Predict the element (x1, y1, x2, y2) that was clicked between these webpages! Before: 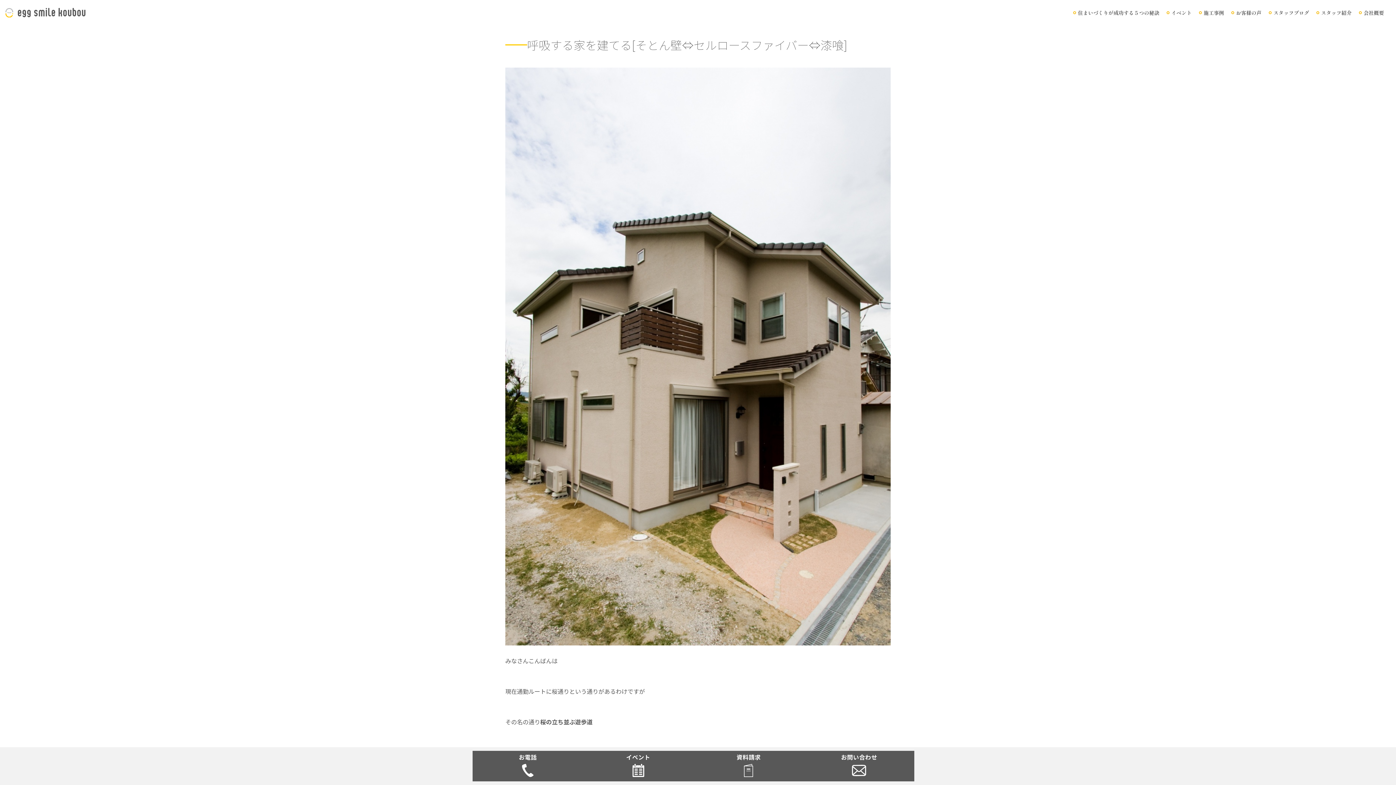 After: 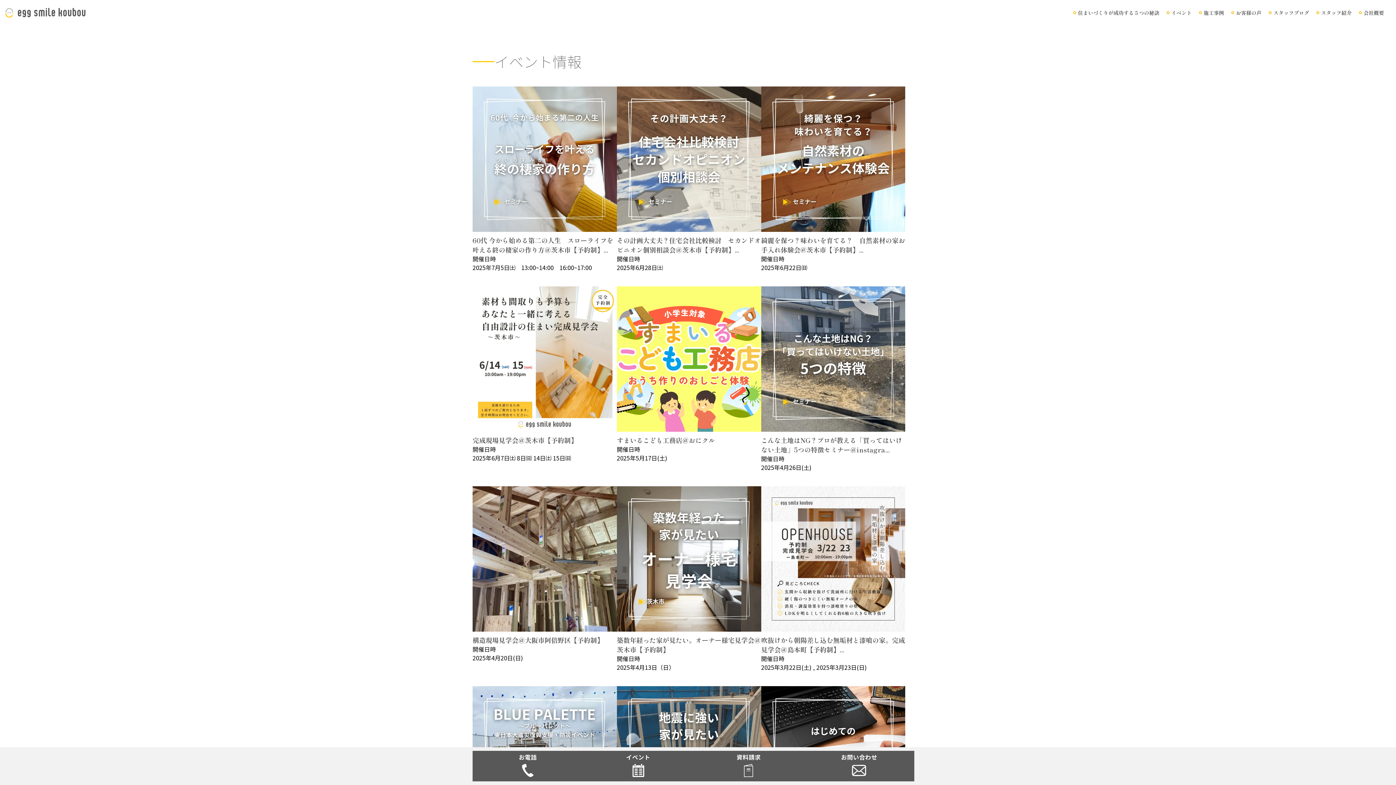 Action: label: イベント bbox: (1171, 10, 1192, 15)